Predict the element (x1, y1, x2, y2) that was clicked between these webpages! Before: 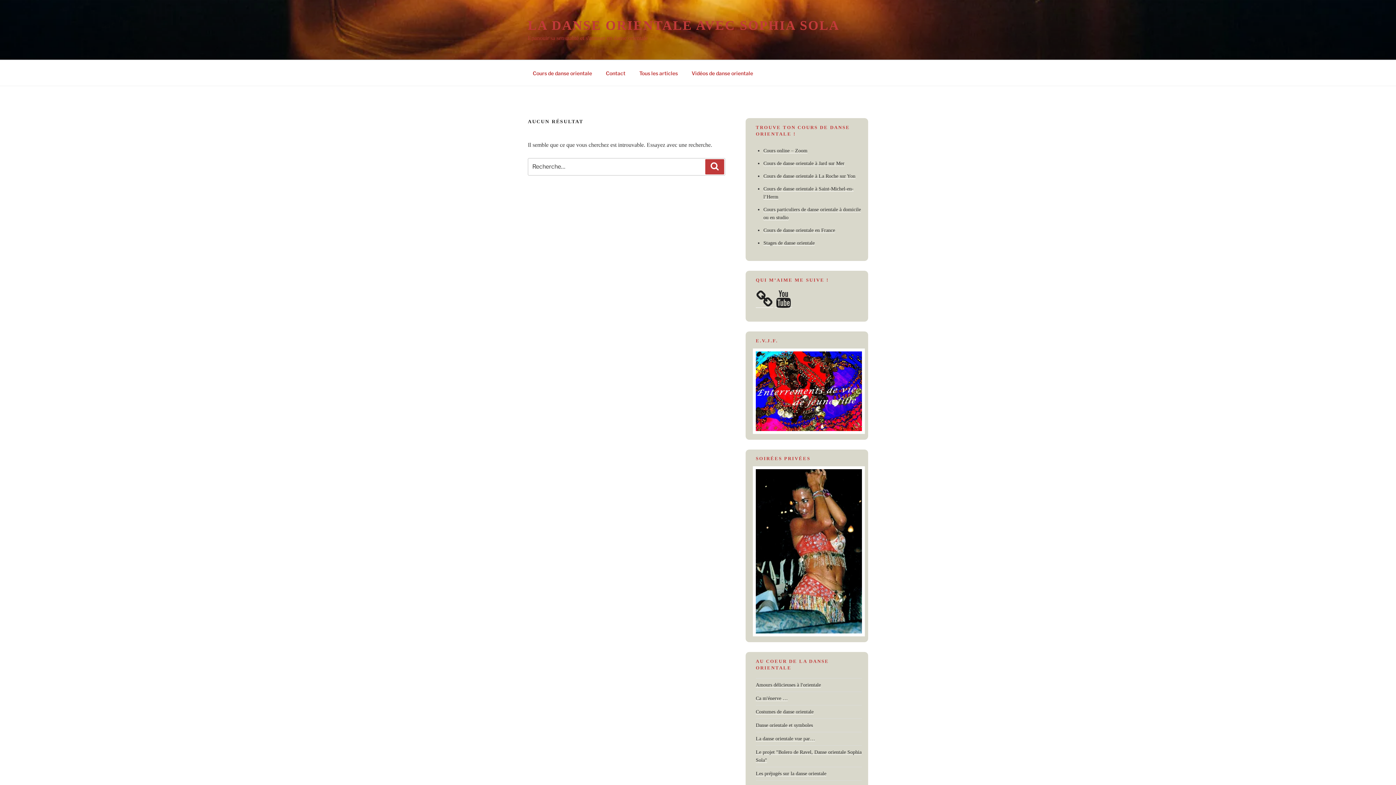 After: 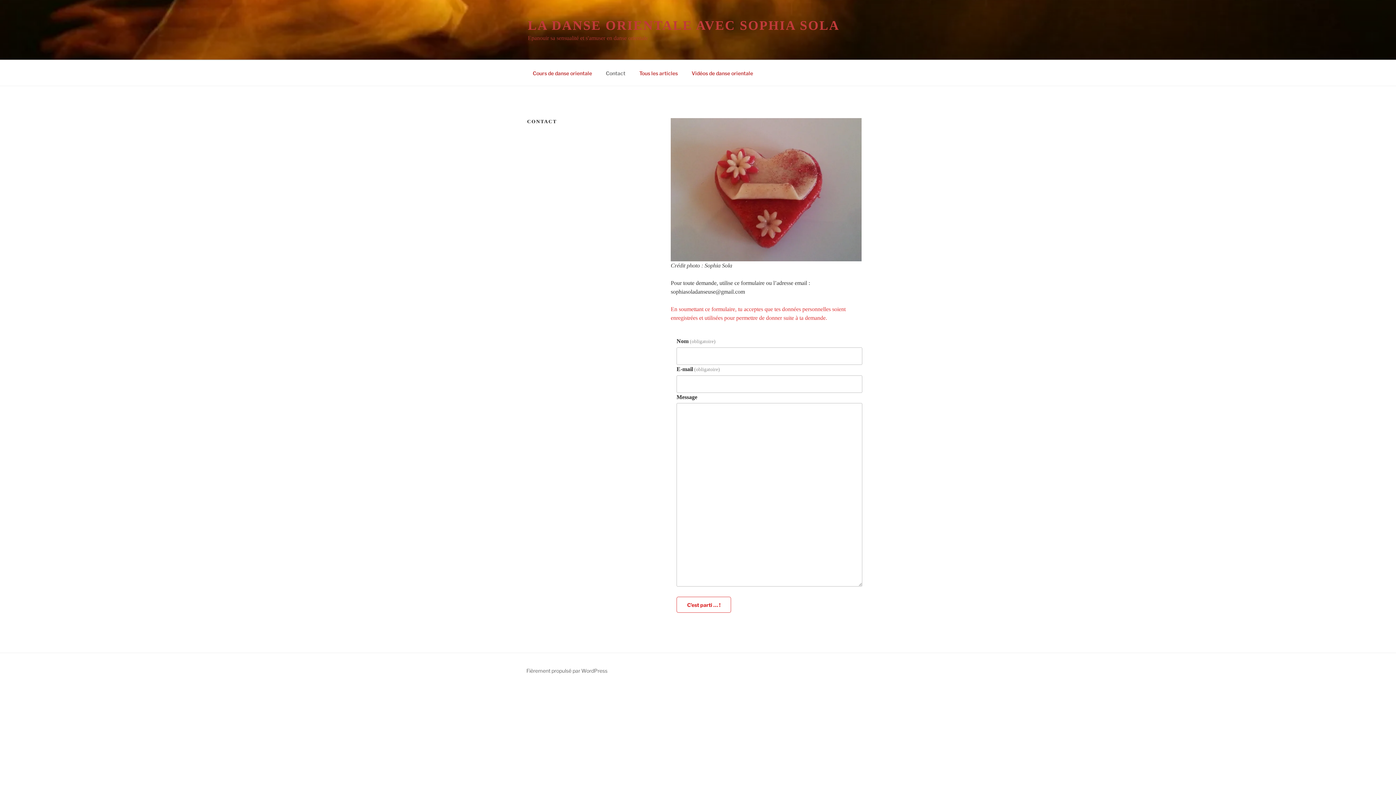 Action: bbox: (599, 64, 632, 82) label: Contact